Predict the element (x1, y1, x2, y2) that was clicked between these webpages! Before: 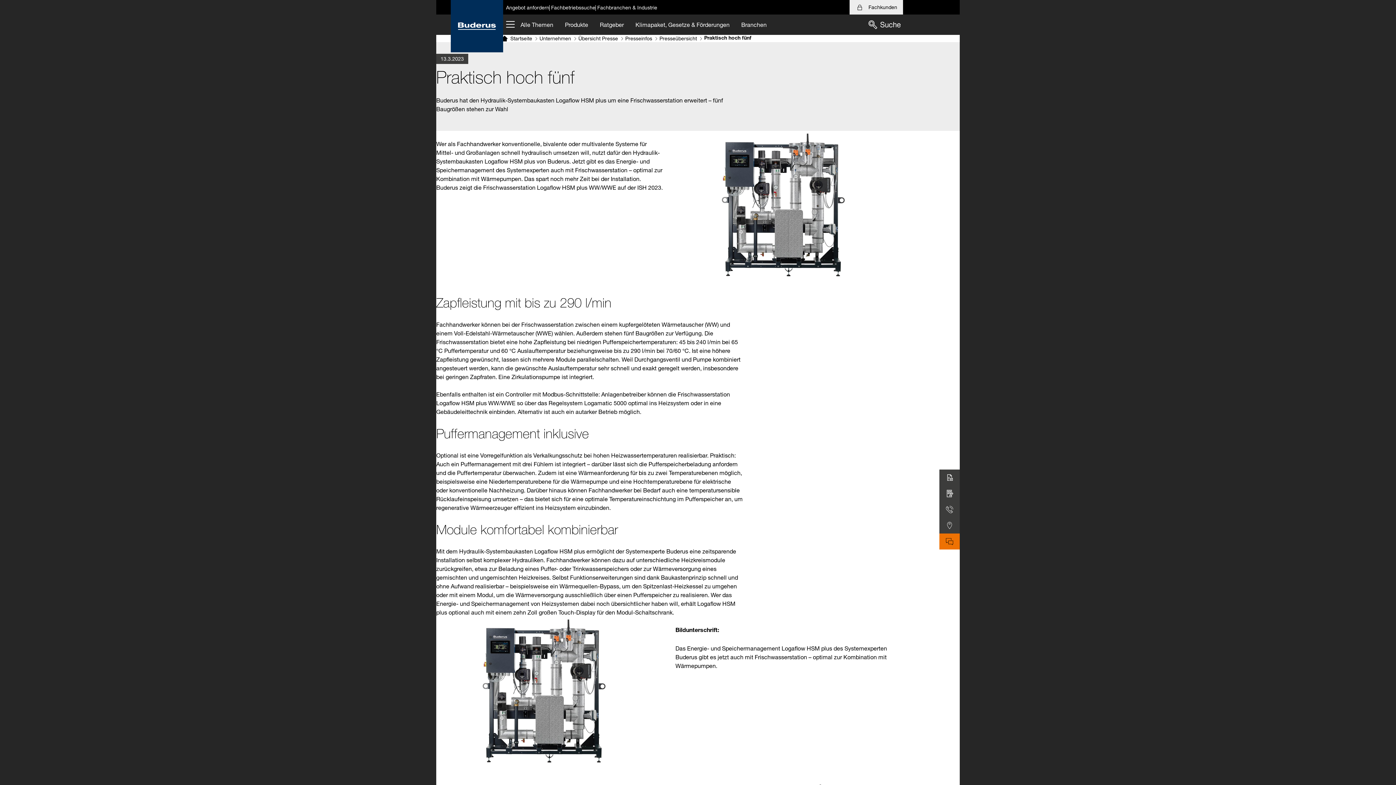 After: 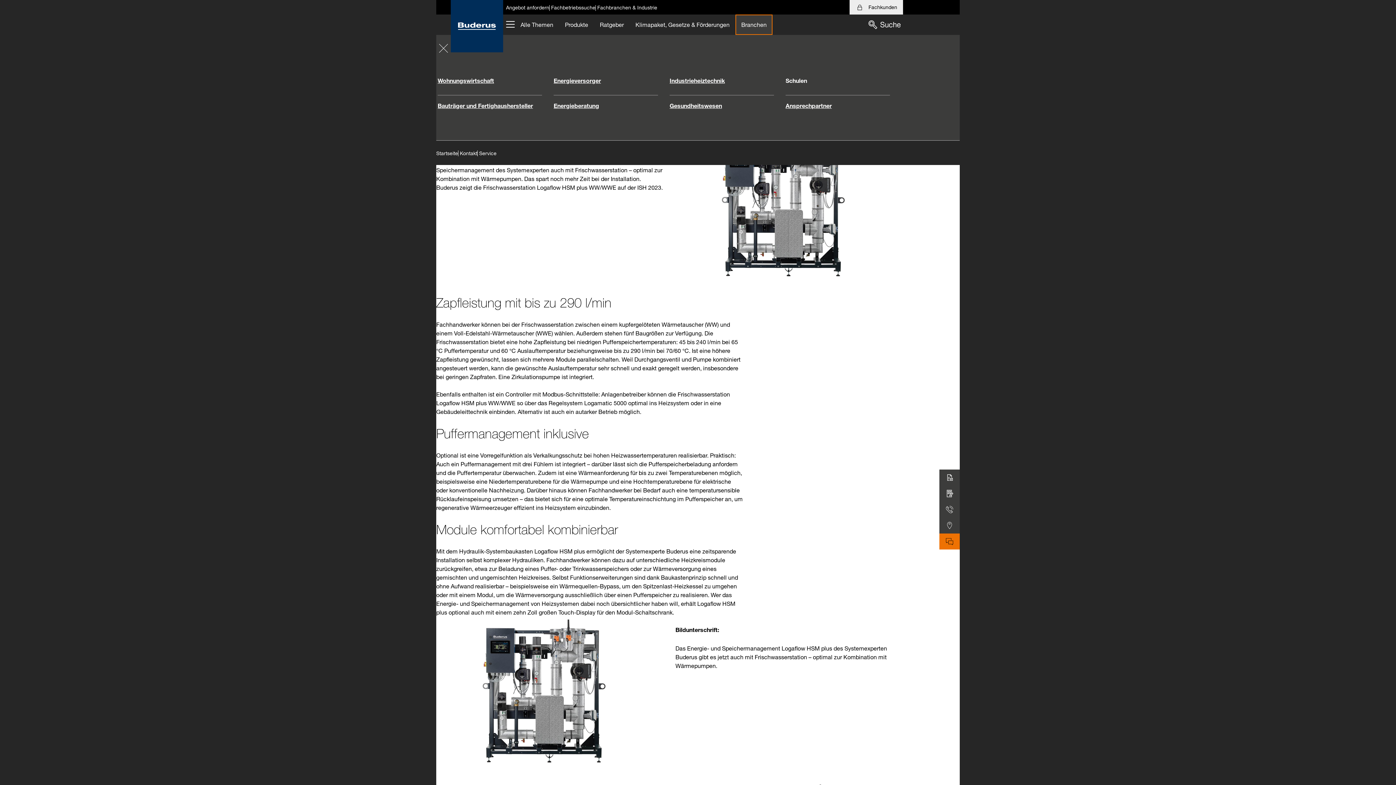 Action: label: Branchen bbox: (735, 14, 772, 34)